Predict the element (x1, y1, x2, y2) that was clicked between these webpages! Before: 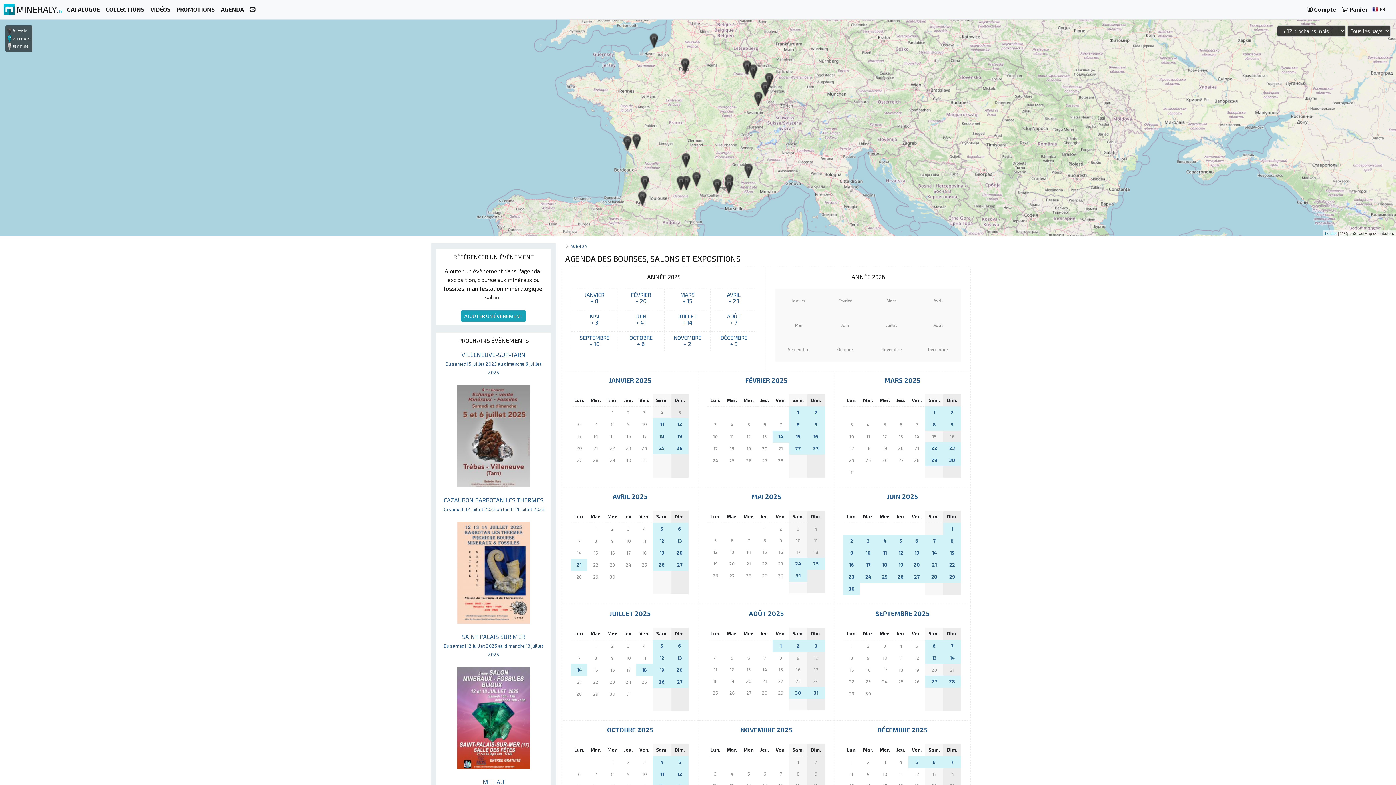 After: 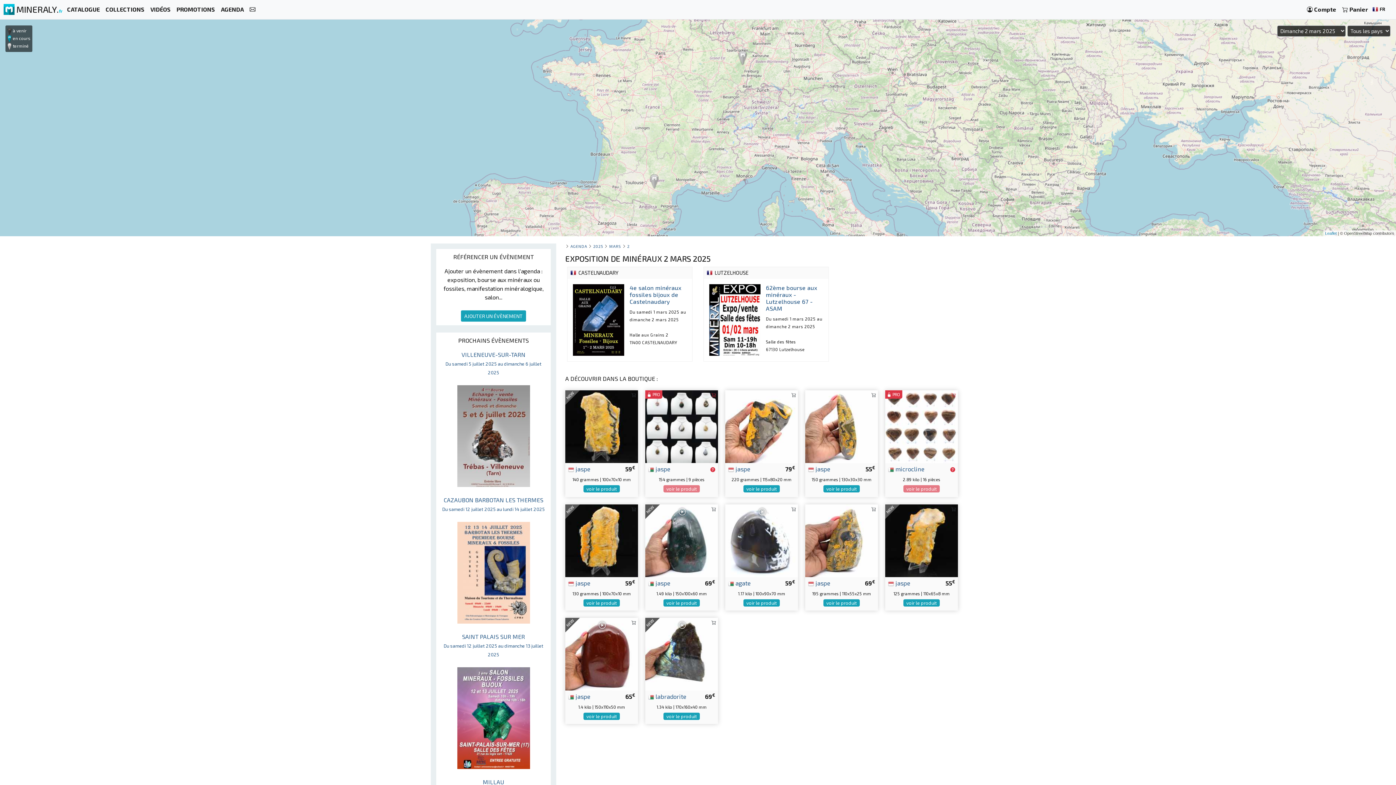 Action: bbox: (951, 409, 953, 415) label: 2